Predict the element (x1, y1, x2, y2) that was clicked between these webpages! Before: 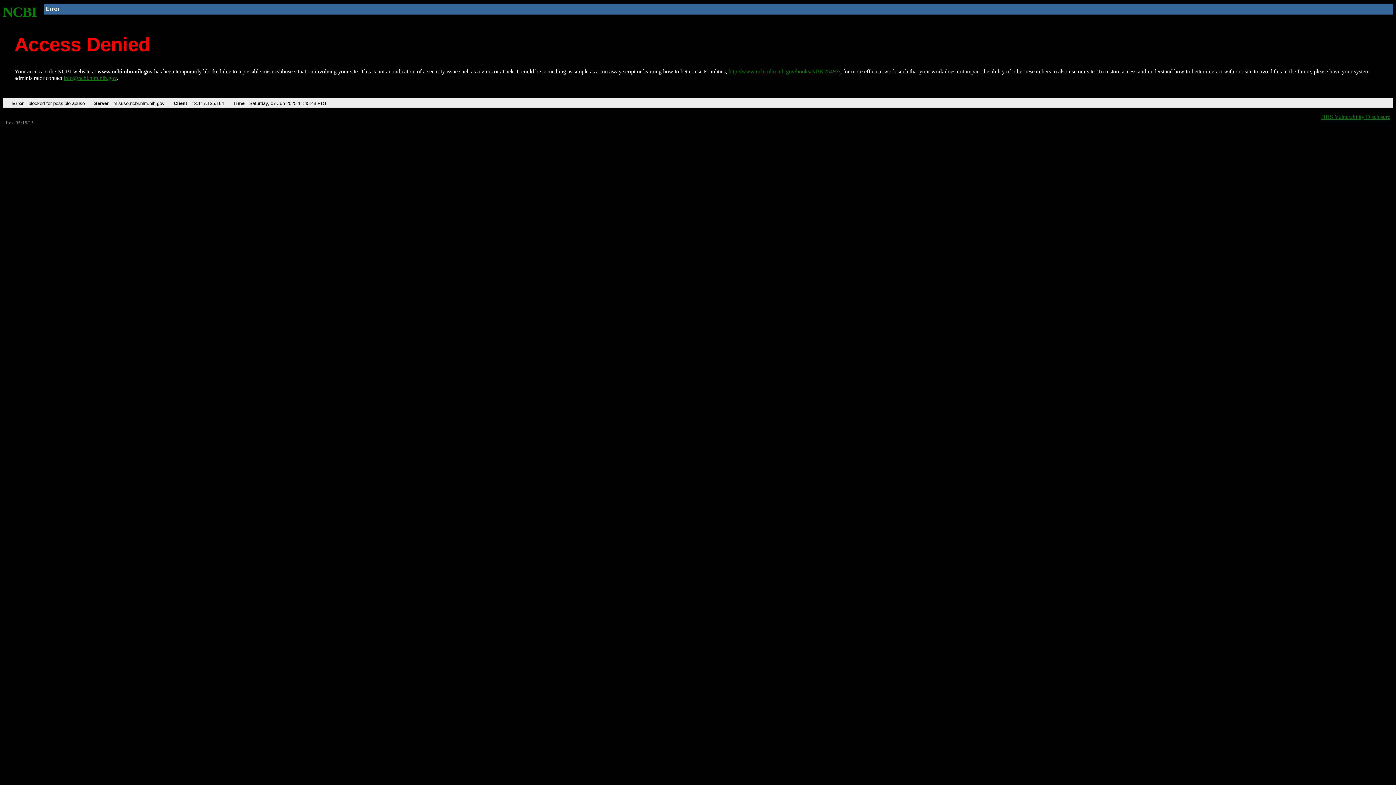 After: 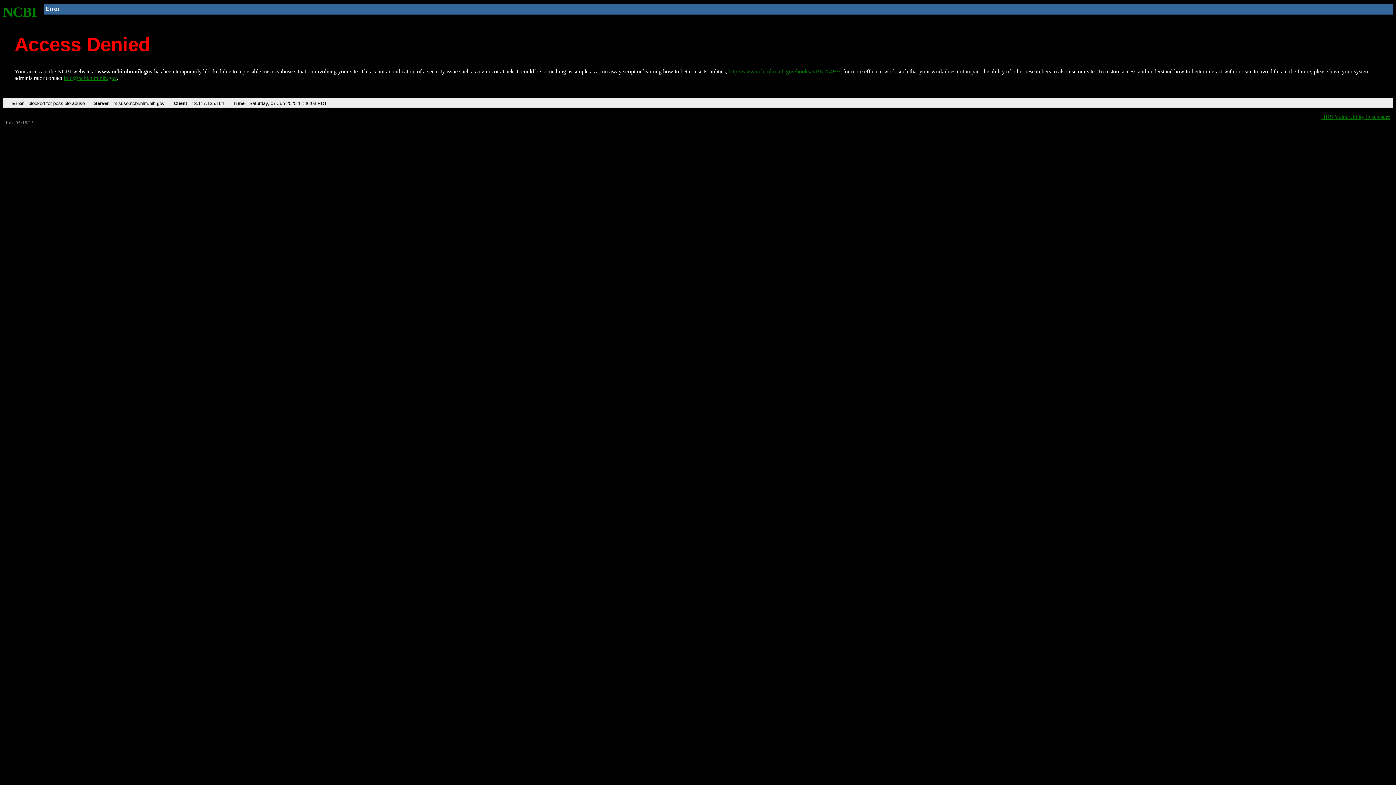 Action: bbox: (2, 4, 37, 19) label: NCBI